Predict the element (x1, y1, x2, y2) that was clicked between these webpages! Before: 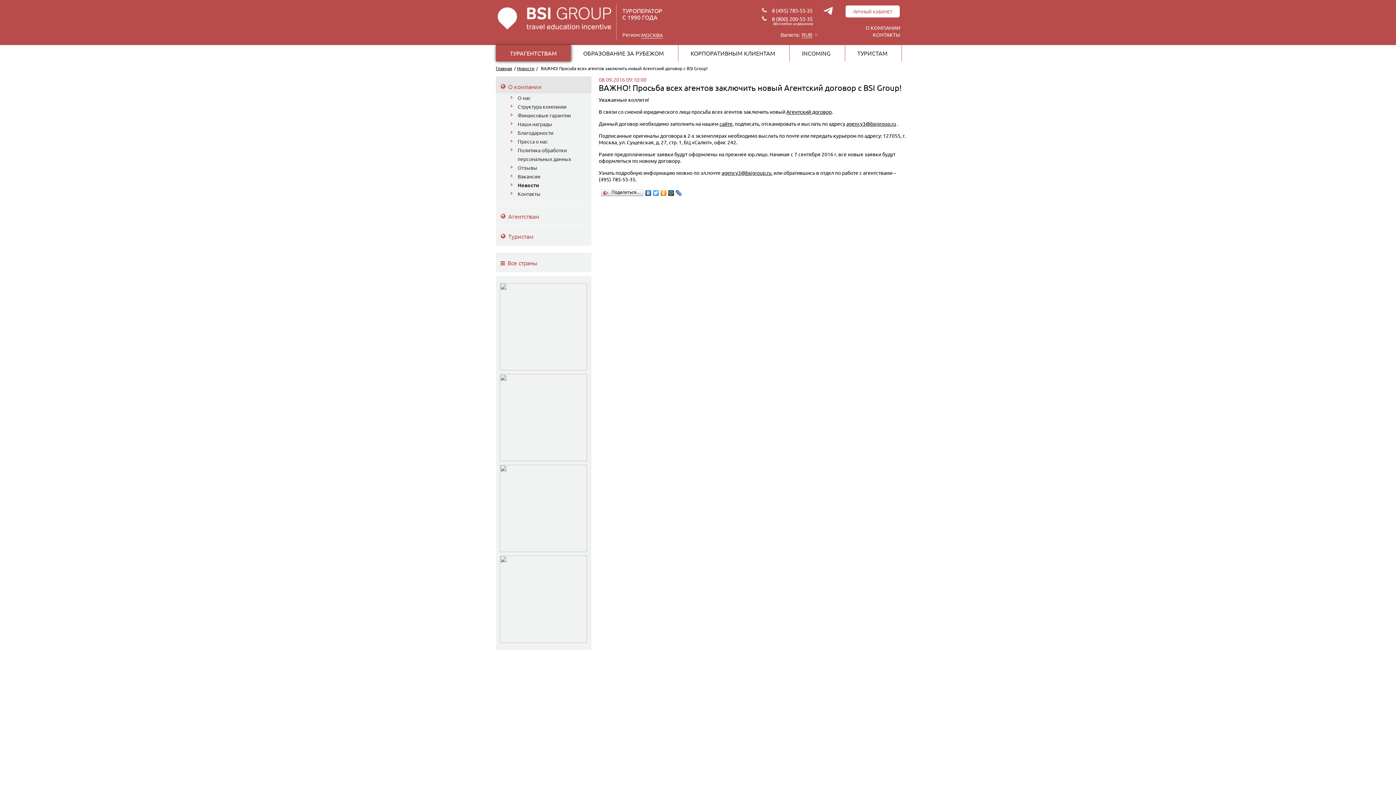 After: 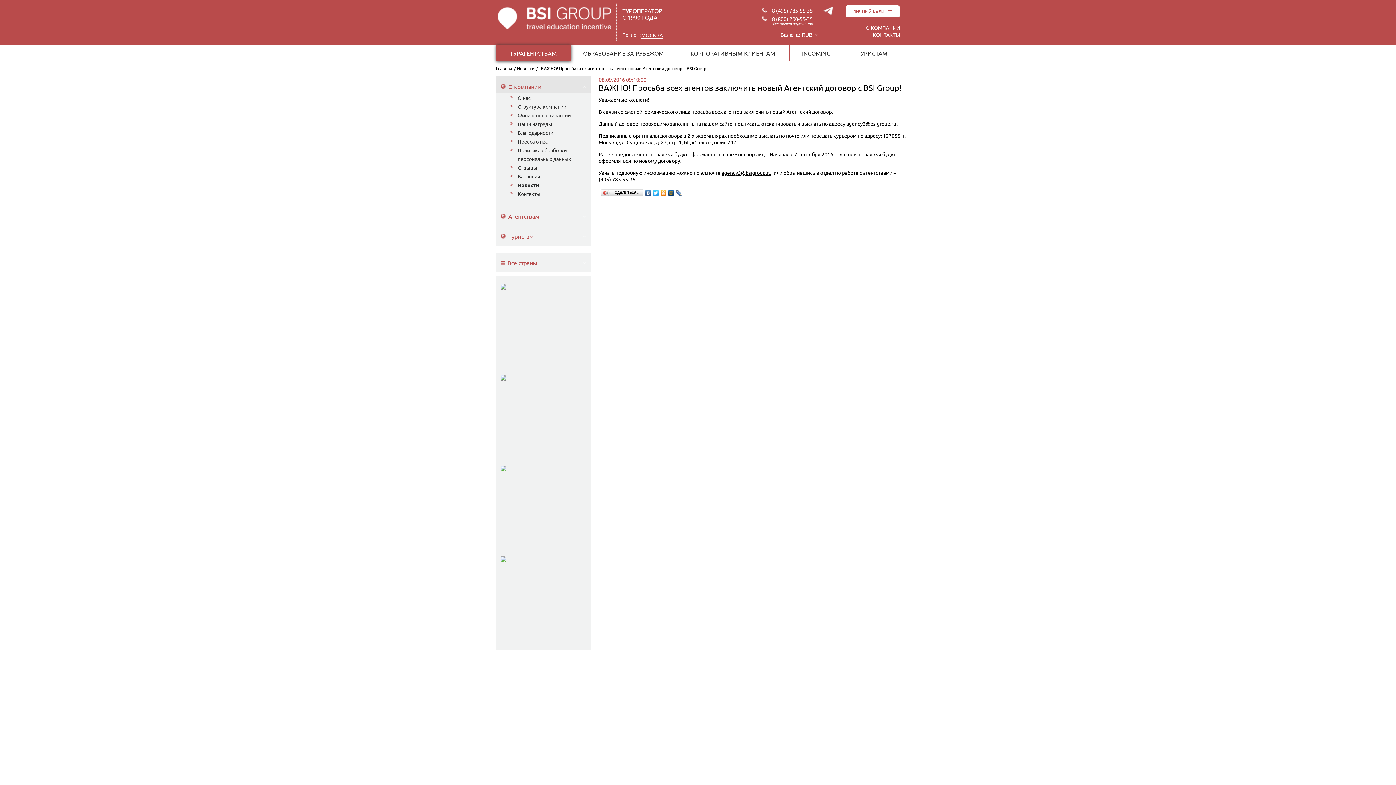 Action: label: agency3@bsigroup.ru bbox: (846, 120, 896, 126)